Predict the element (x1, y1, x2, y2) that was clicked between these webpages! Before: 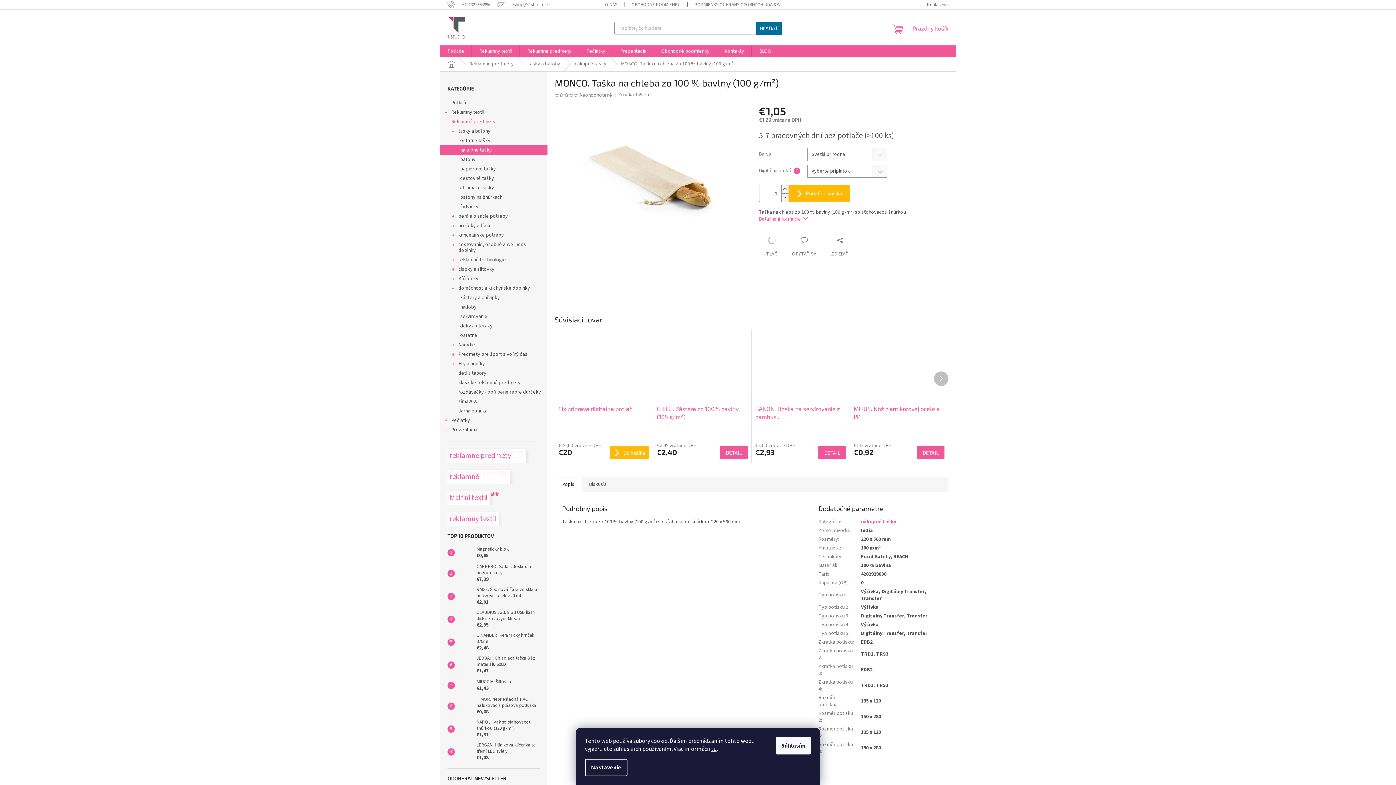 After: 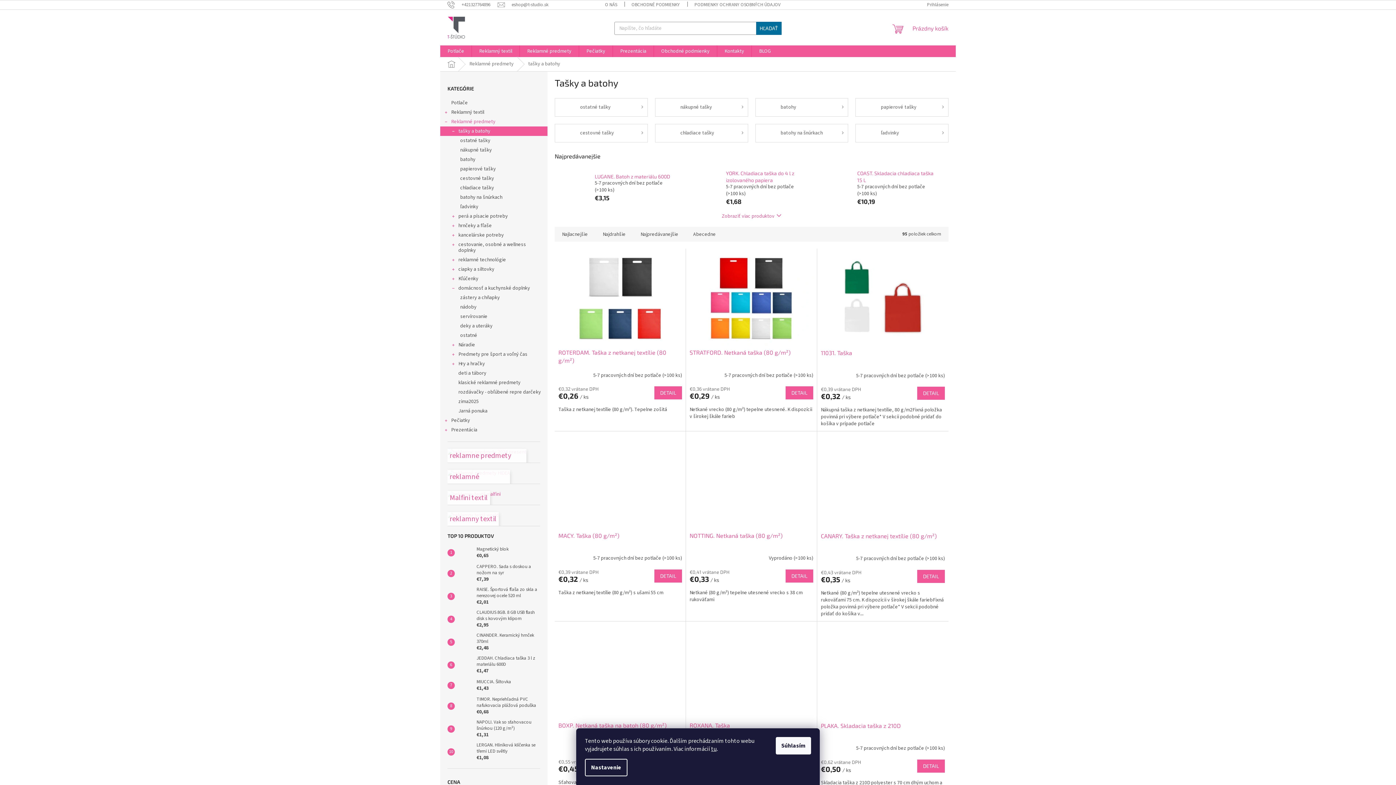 Action: bbox: (440, 126, 547, 136) label: tašky a batohy
 